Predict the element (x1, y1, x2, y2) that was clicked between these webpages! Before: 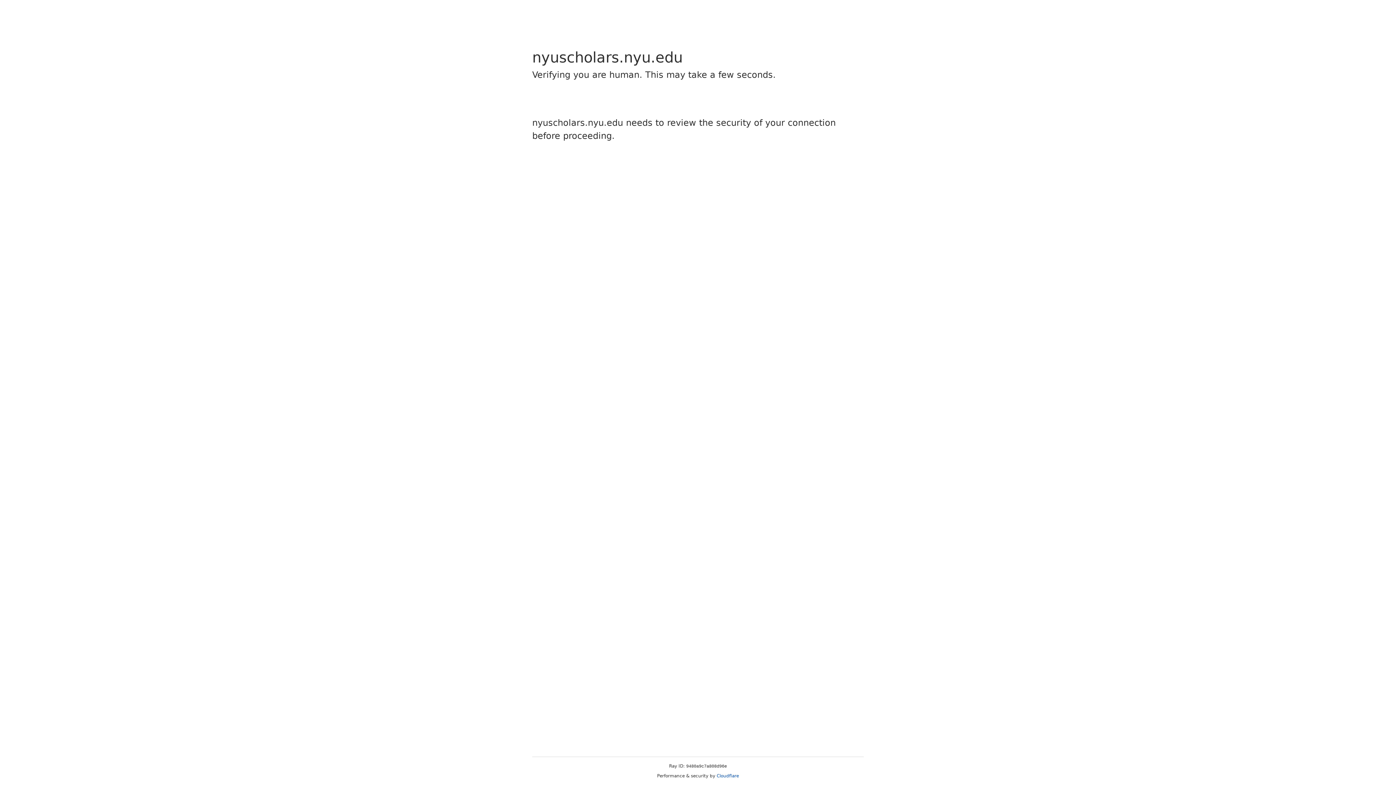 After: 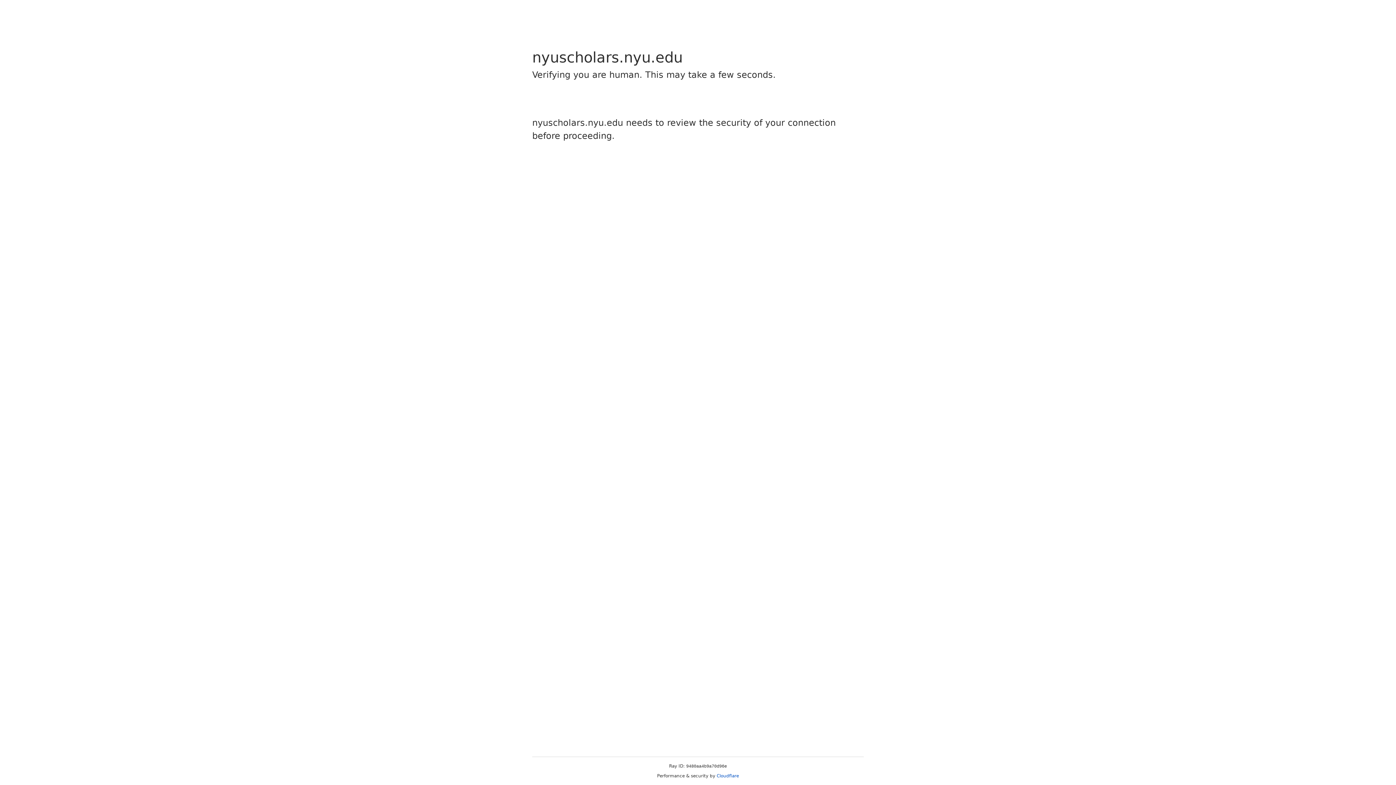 Action: bbox: (716, 773, 739, 778) label: Cloudflare